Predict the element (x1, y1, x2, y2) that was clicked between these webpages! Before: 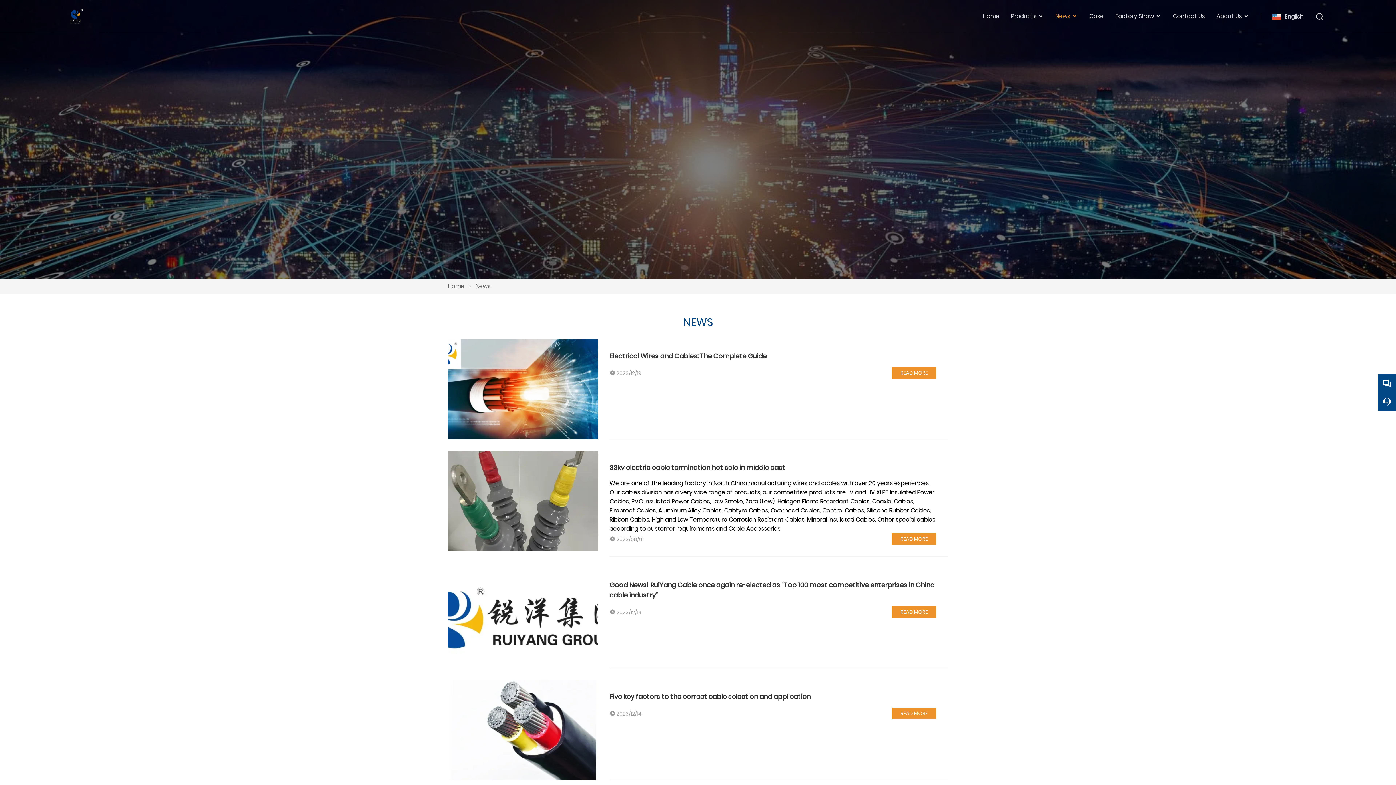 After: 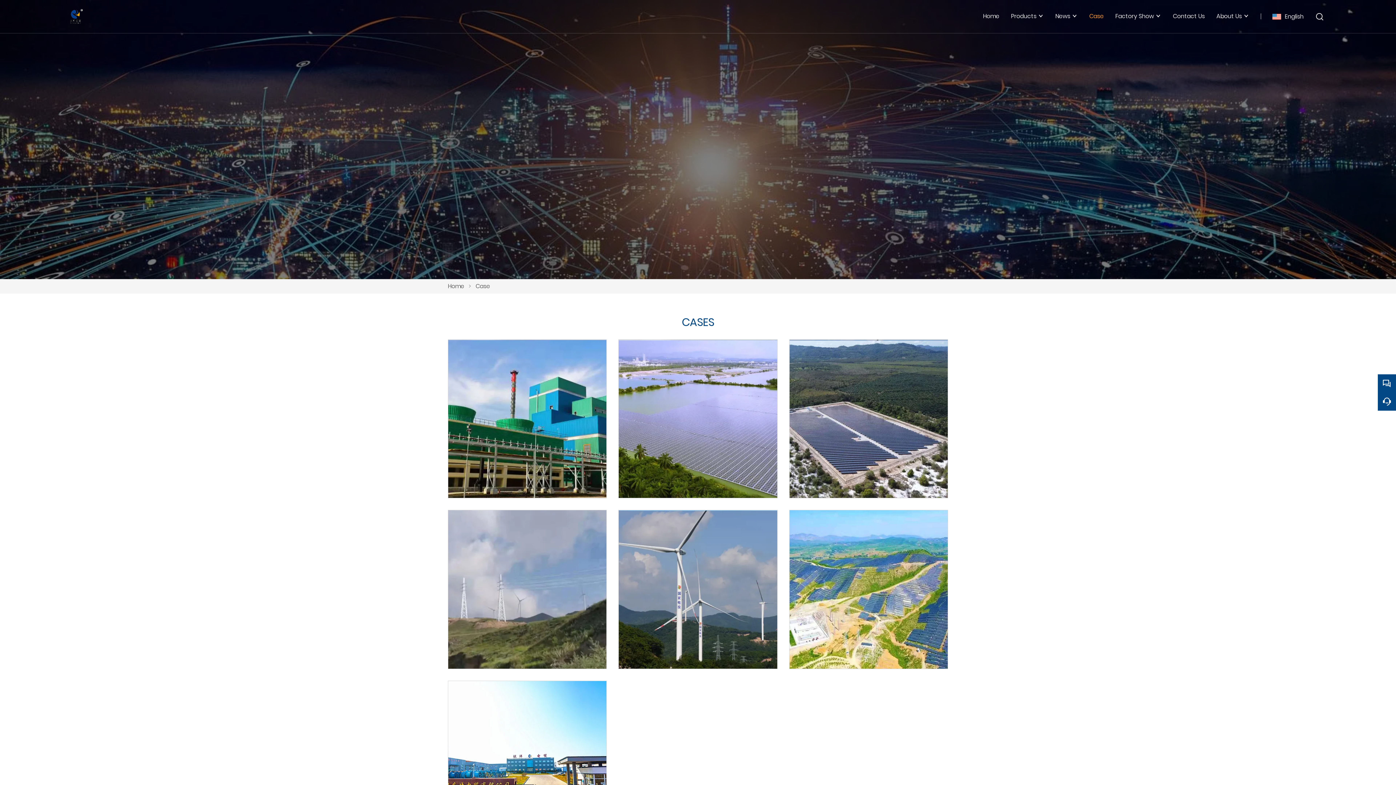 Action: label: Case bbox: (1089, 0, 1104, 32)